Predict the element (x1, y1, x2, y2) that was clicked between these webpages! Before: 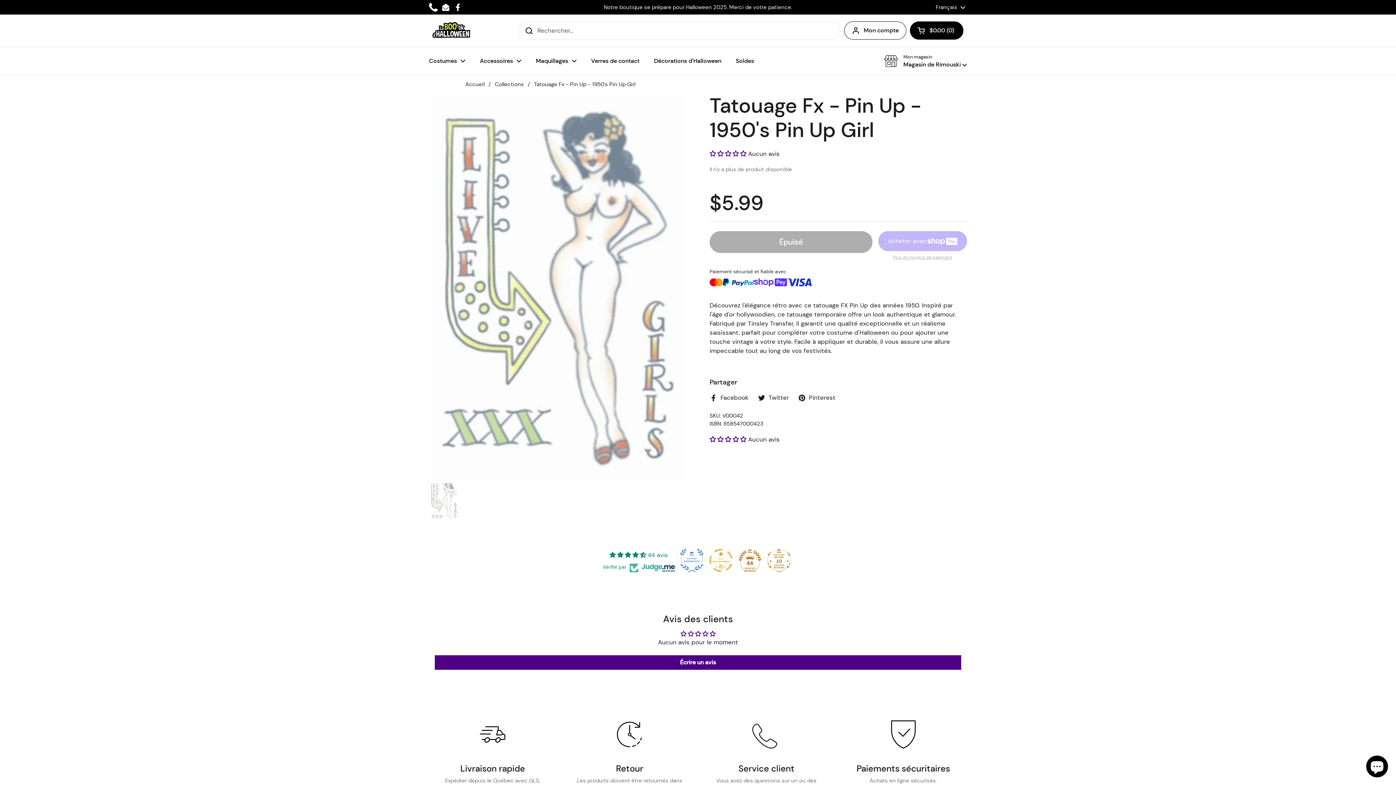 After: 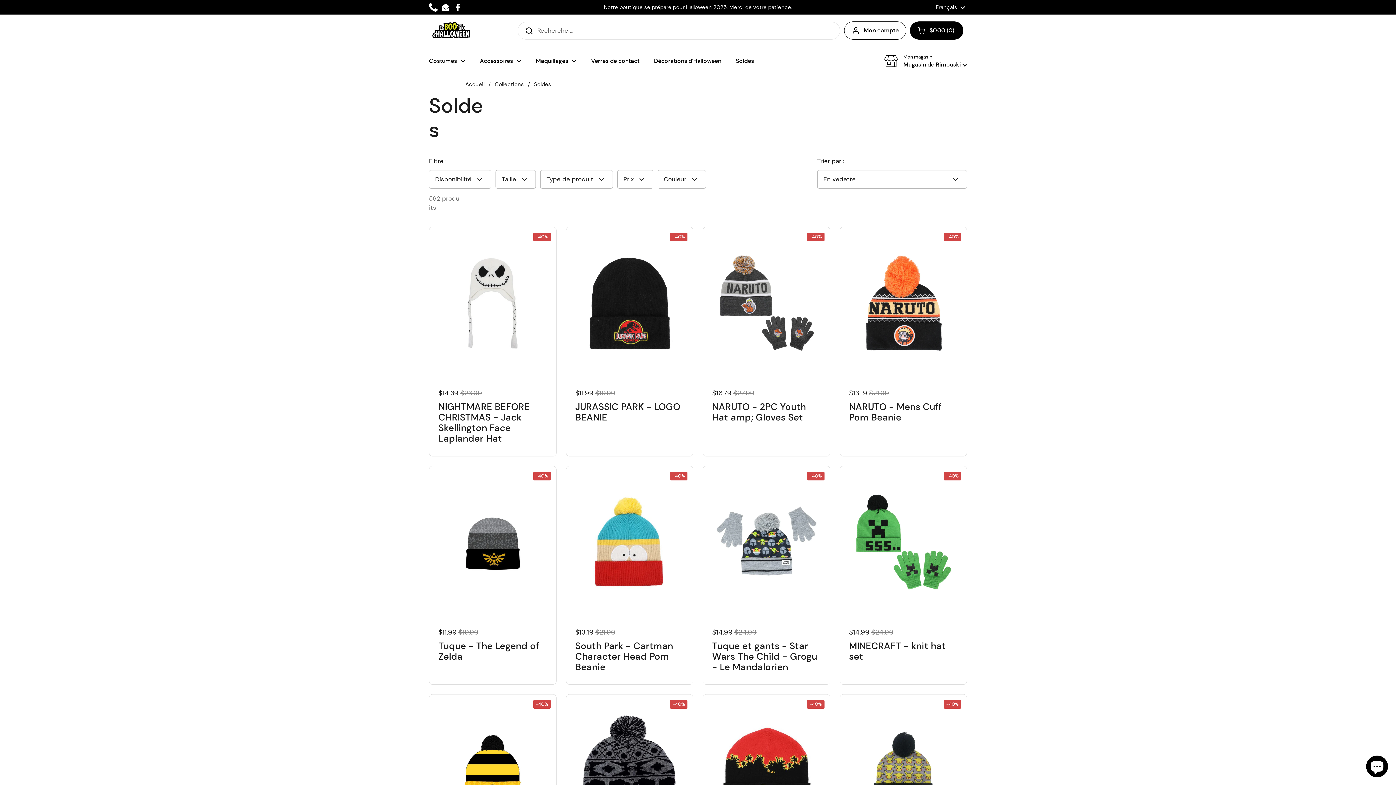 Action: bbox: (728, 52, 761, 69) label: Soldes